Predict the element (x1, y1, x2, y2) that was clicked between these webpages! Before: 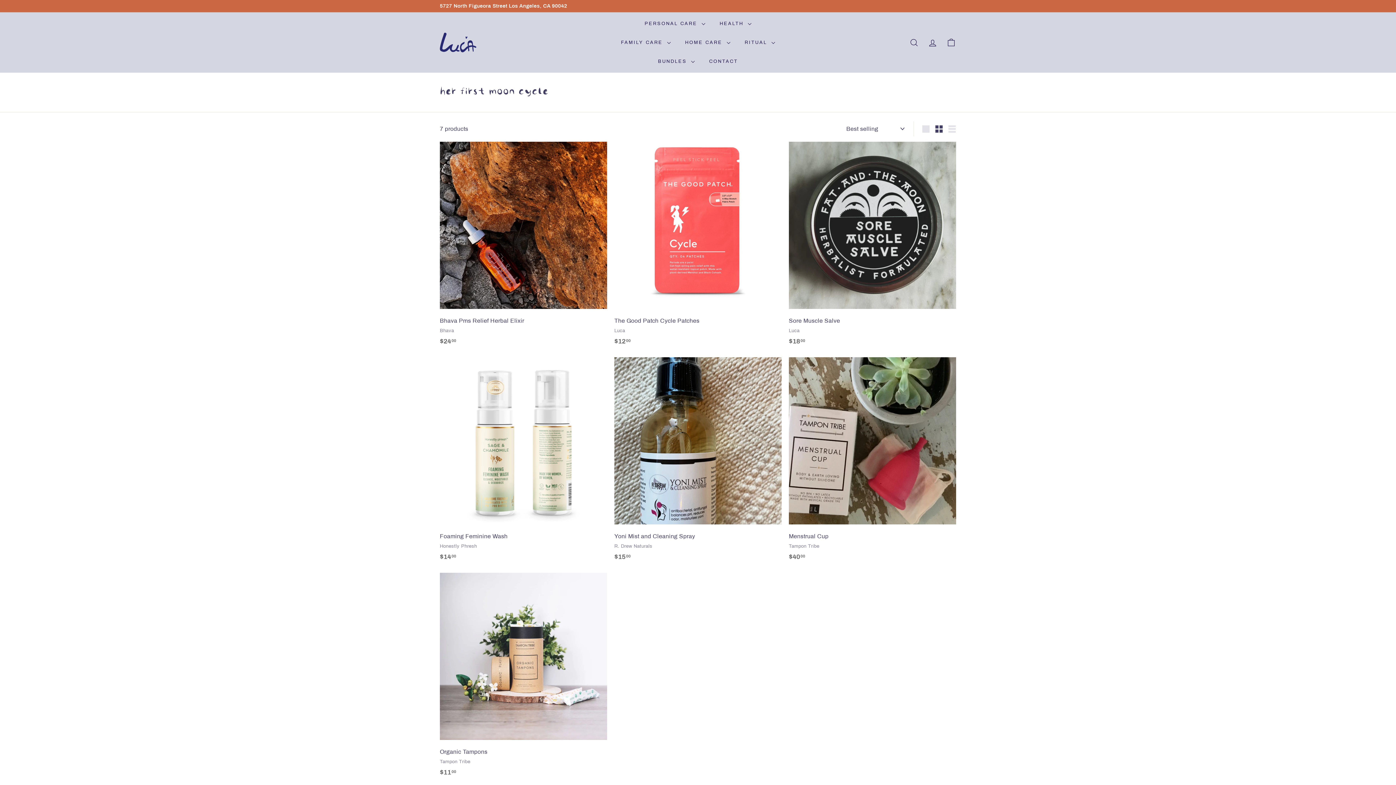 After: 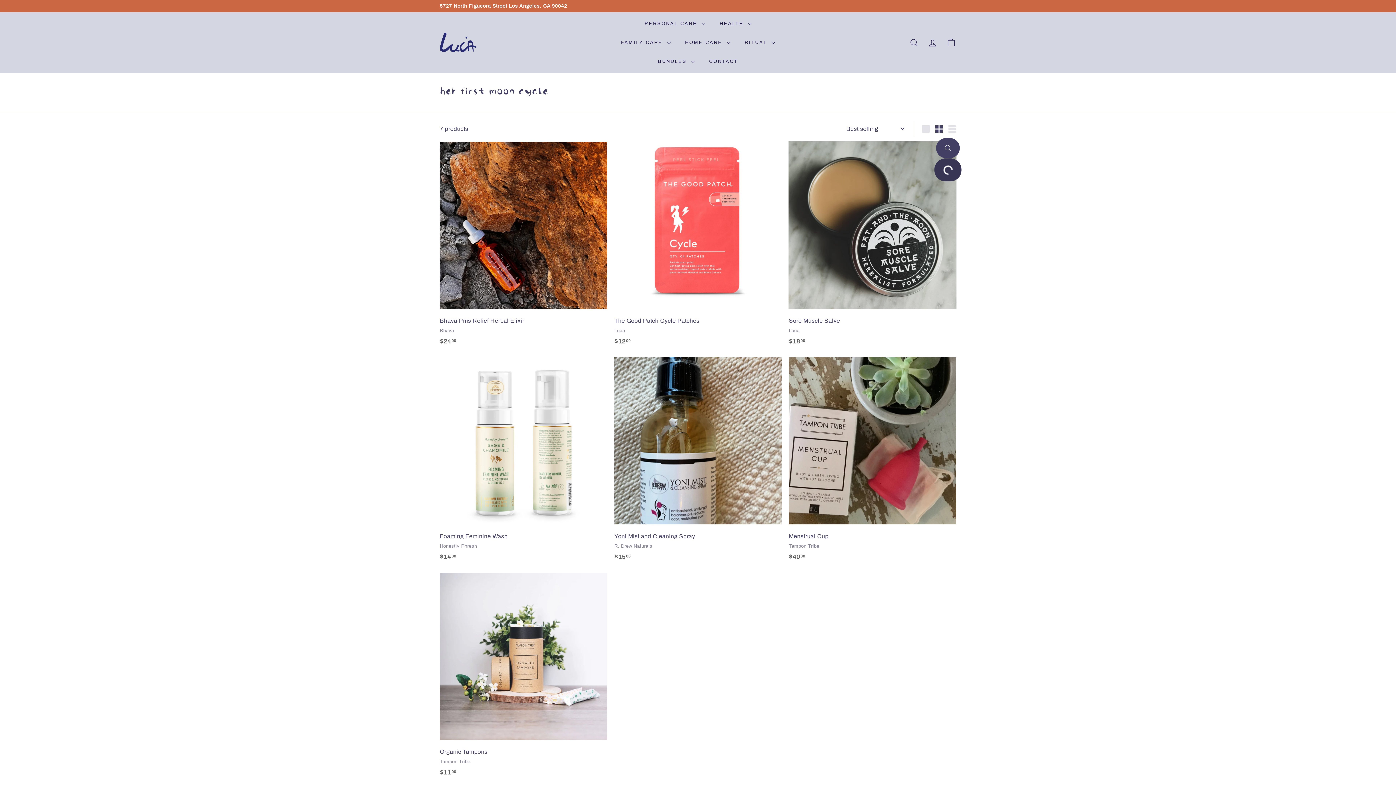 Action: label: Add to cart bbox: (936, 161, 959, 181)